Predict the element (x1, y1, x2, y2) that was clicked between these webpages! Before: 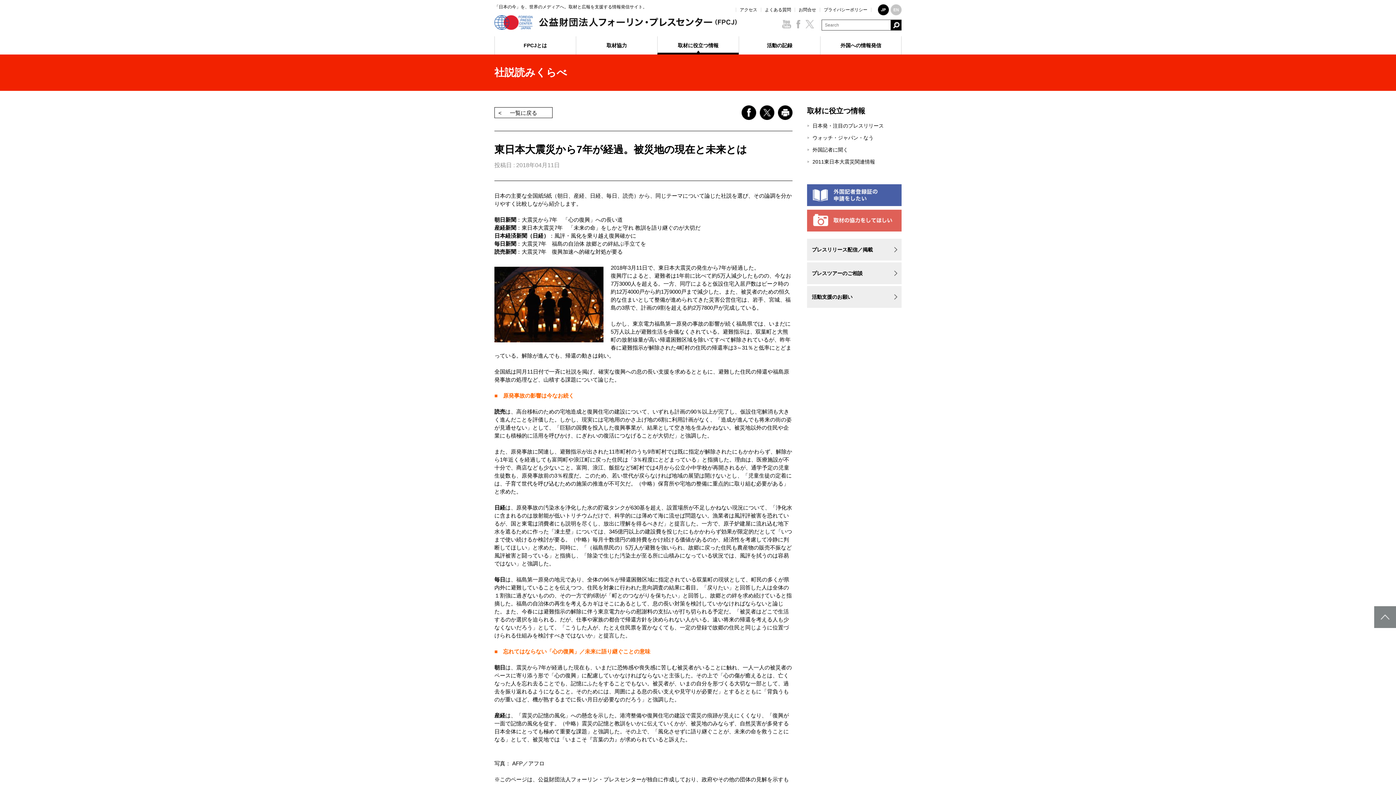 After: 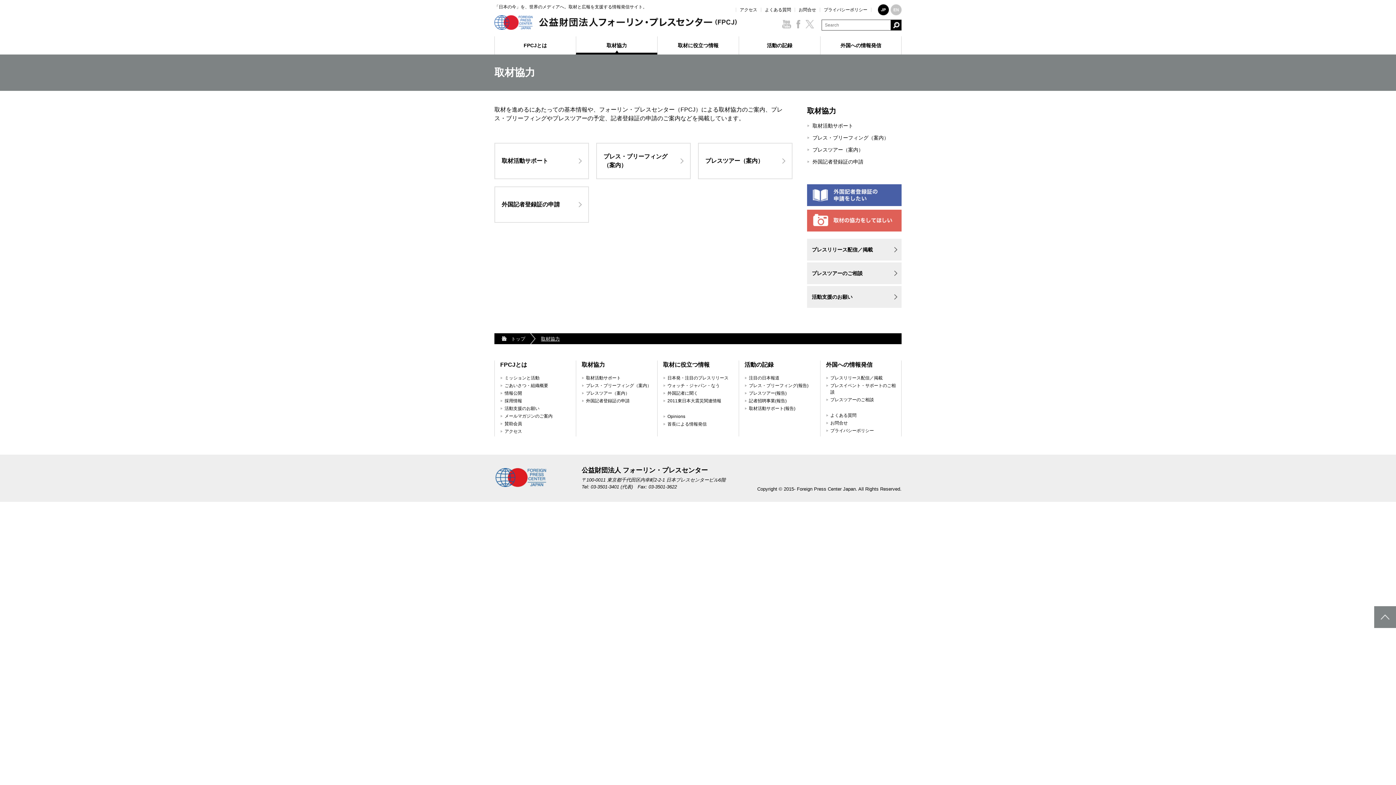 Action: label: 取材協力 bbox: (576, 36, 657, 54)